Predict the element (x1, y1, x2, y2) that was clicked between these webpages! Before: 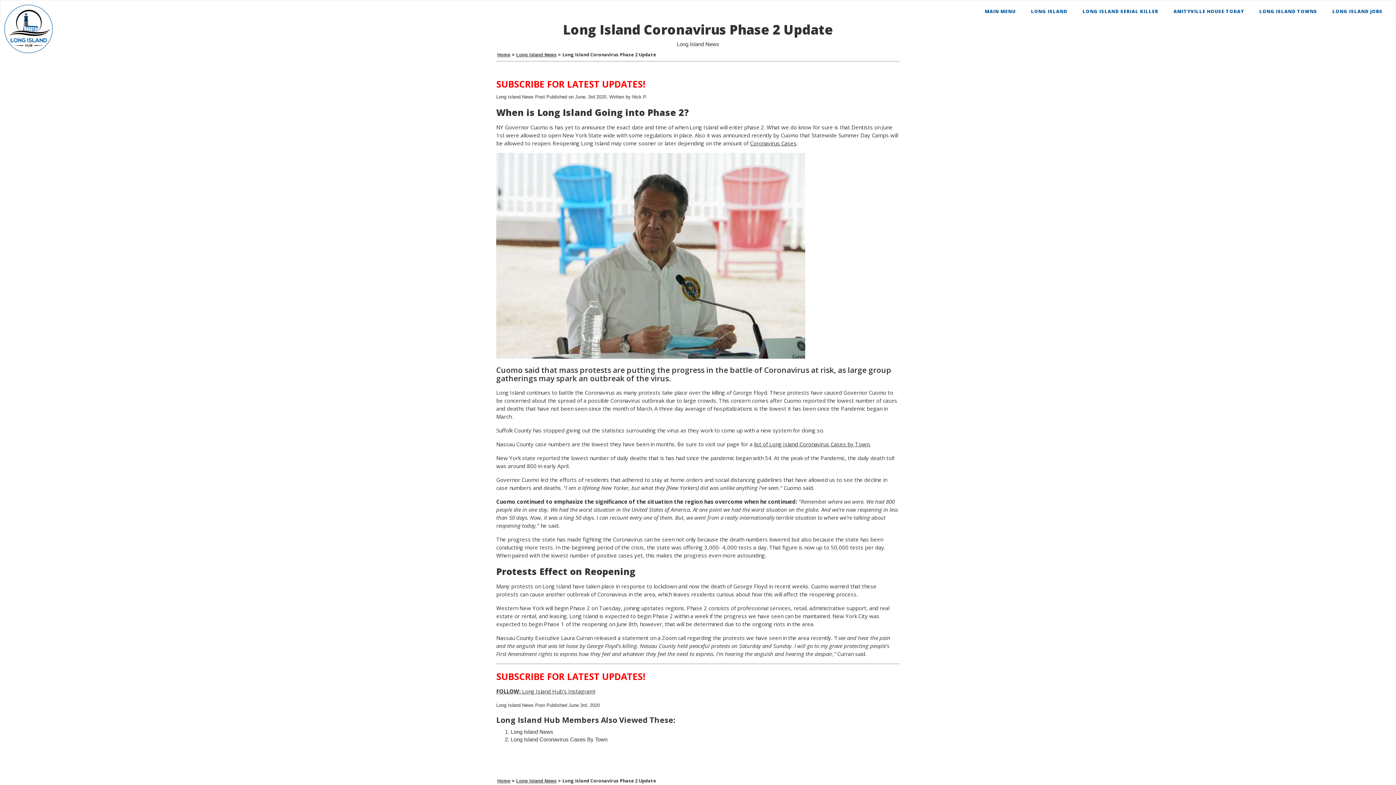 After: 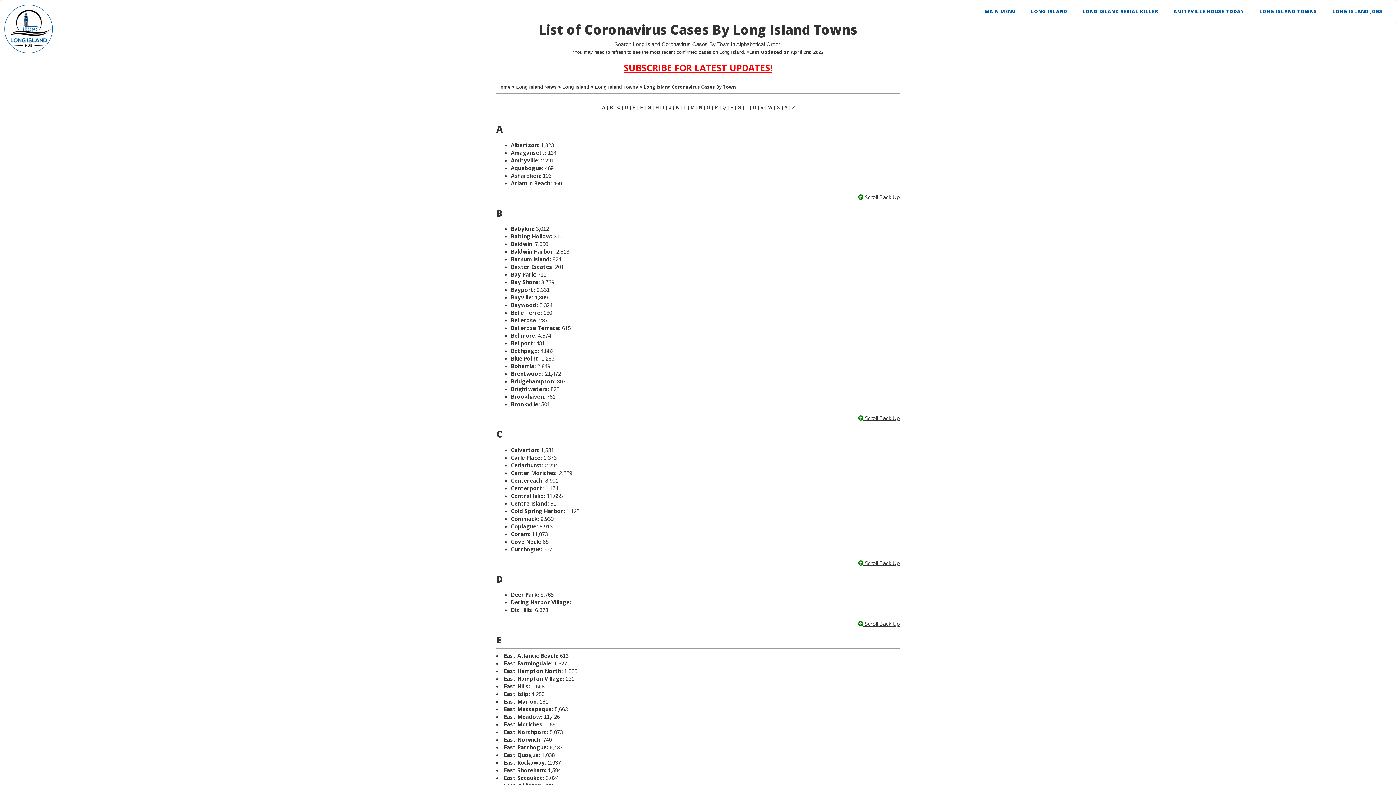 Action: label: list of Long Island Coronavirus Cases by Town. bbox: (754, 440, 870, 448)